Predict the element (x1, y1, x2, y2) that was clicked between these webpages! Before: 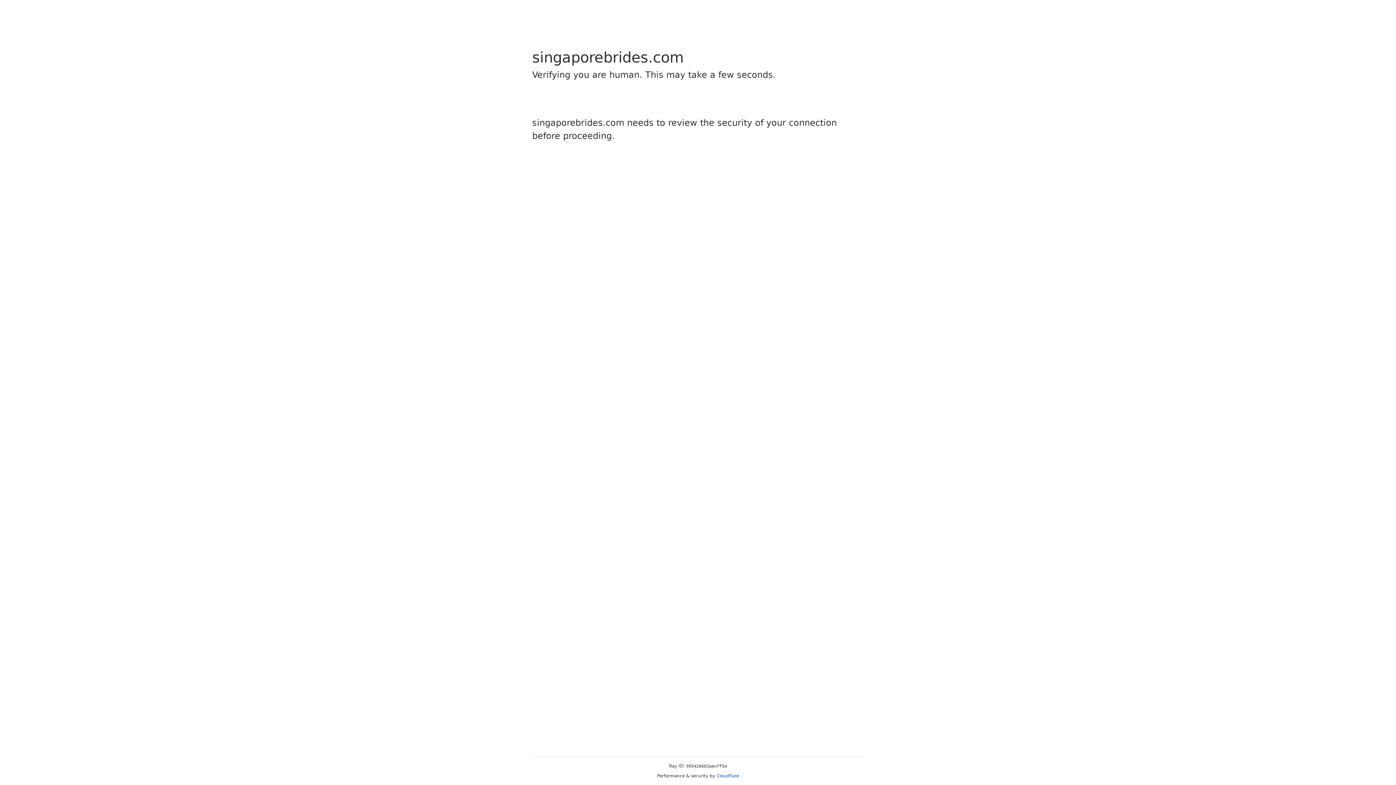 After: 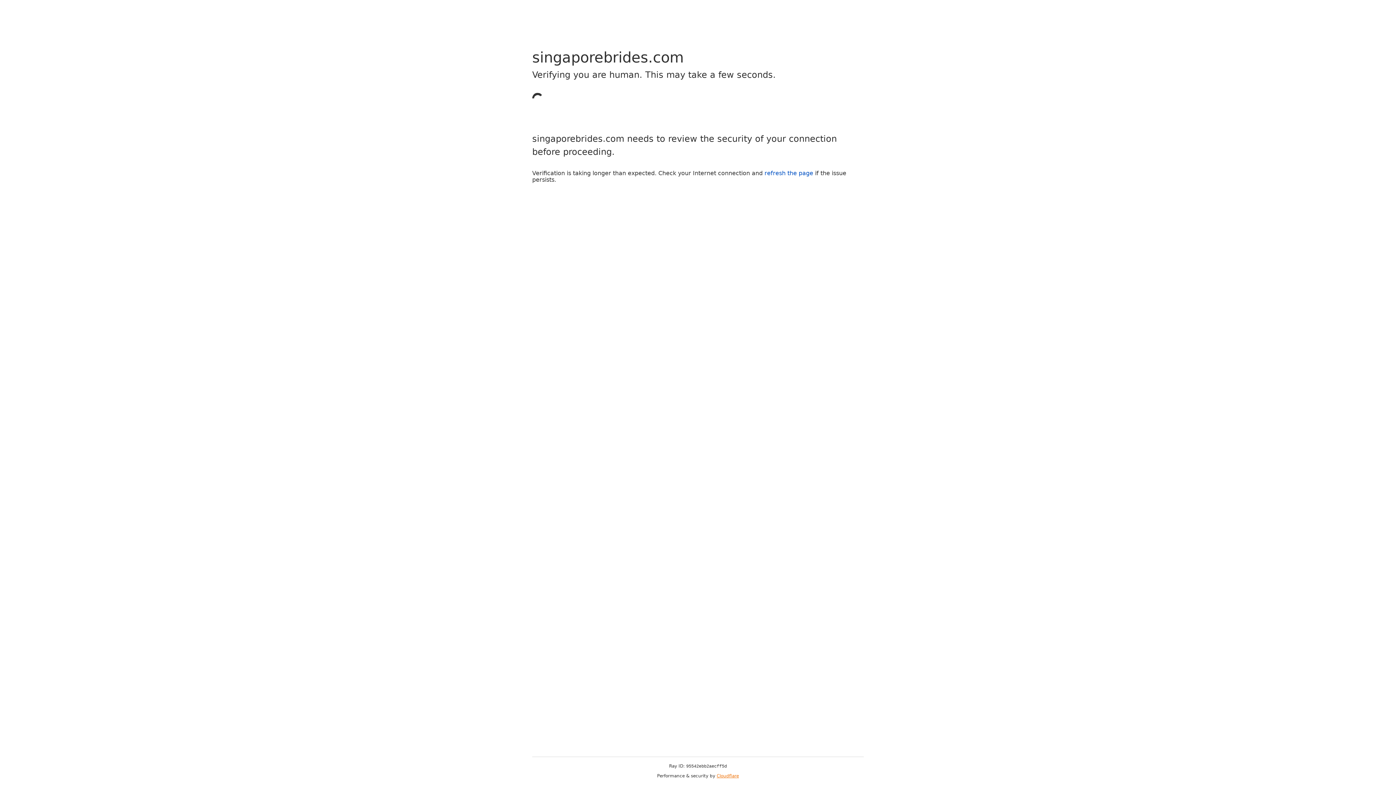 Action: label: Cloudflare bbox: (716, 773, 739, 778)